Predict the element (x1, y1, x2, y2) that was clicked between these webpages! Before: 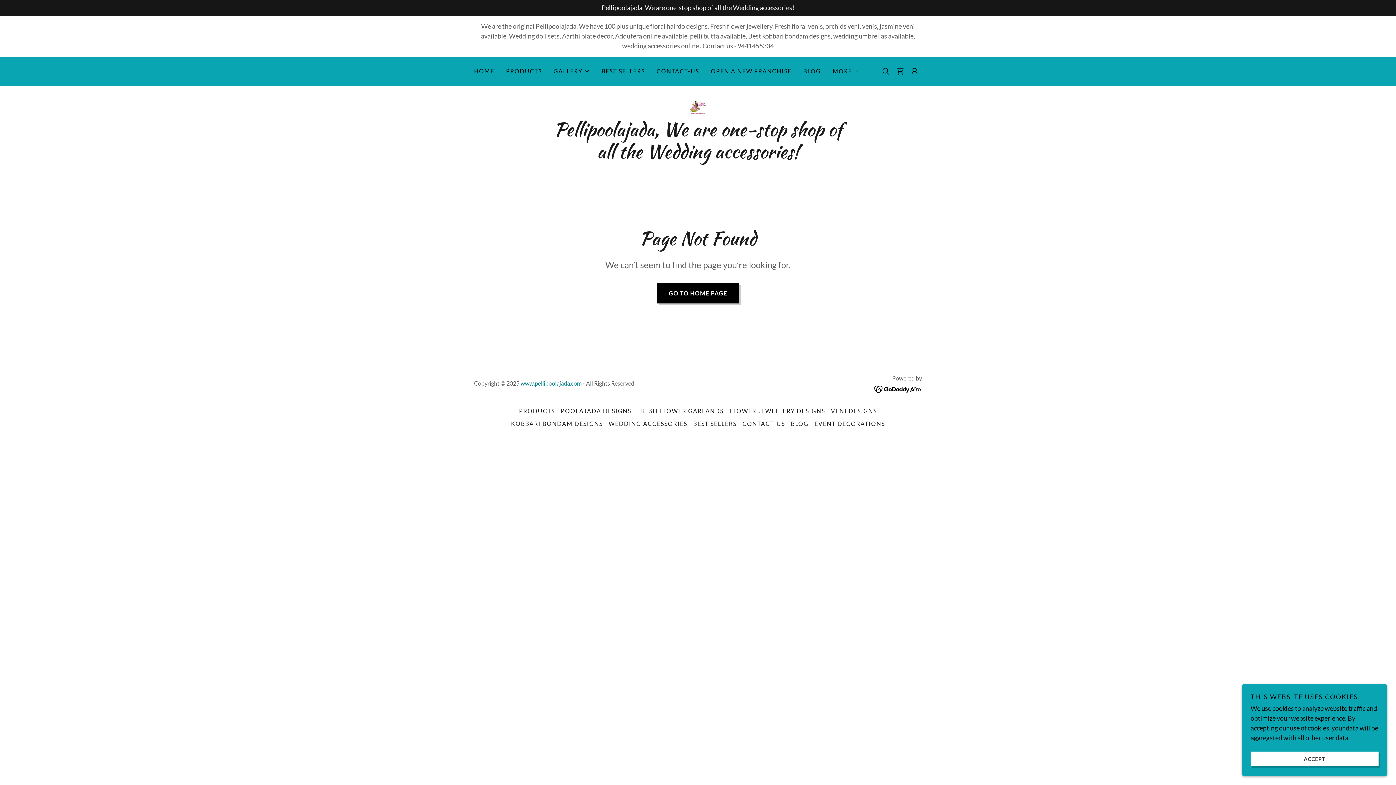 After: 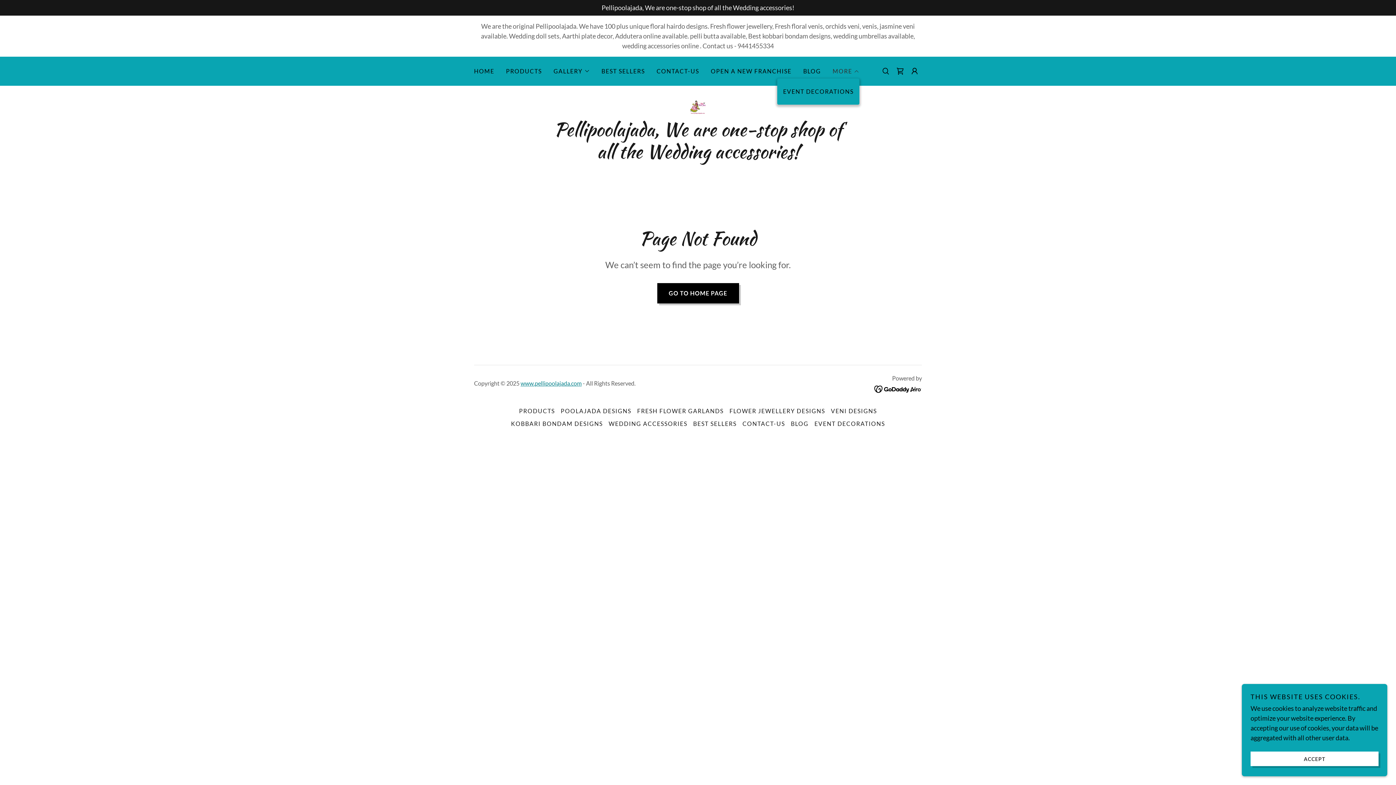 Action: bbox: (832, 66, 859, 75) label: MORE